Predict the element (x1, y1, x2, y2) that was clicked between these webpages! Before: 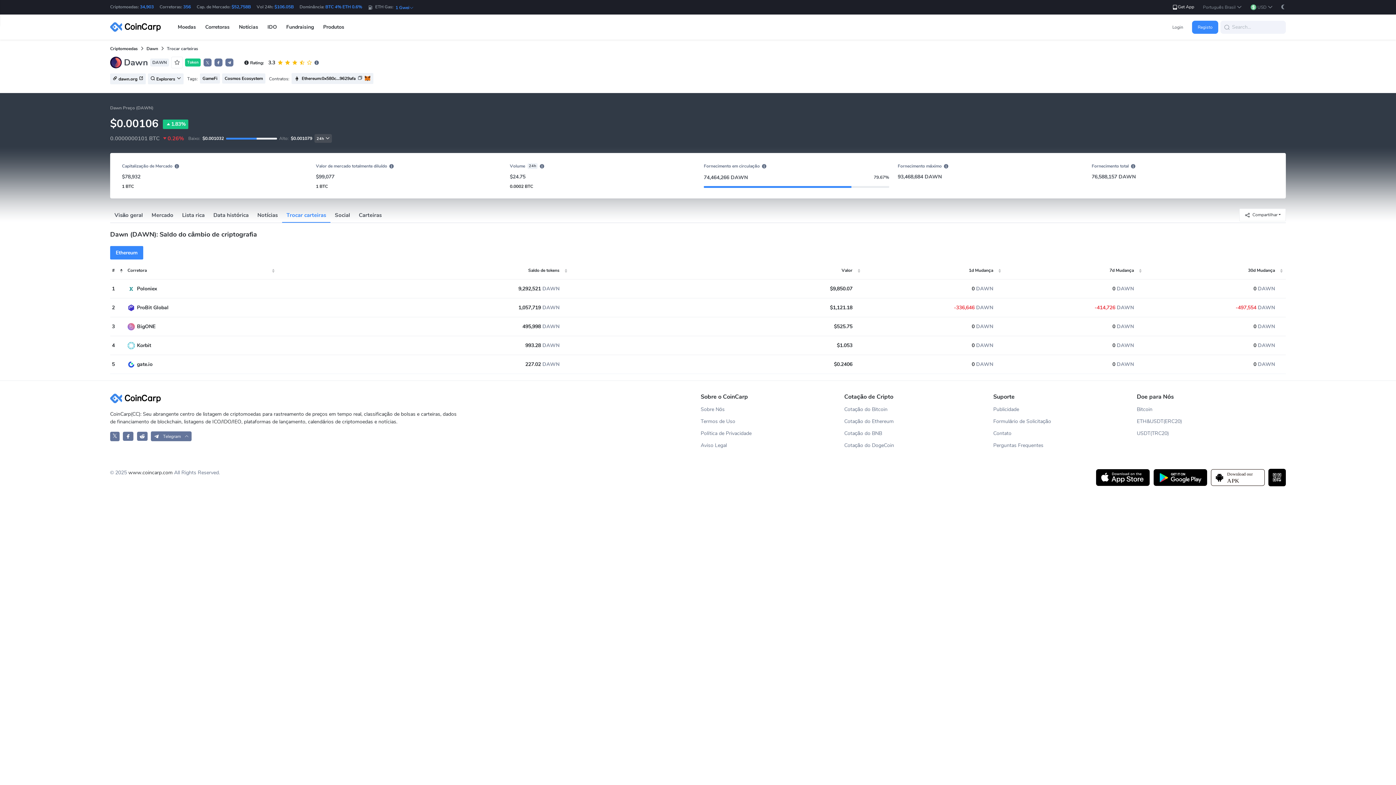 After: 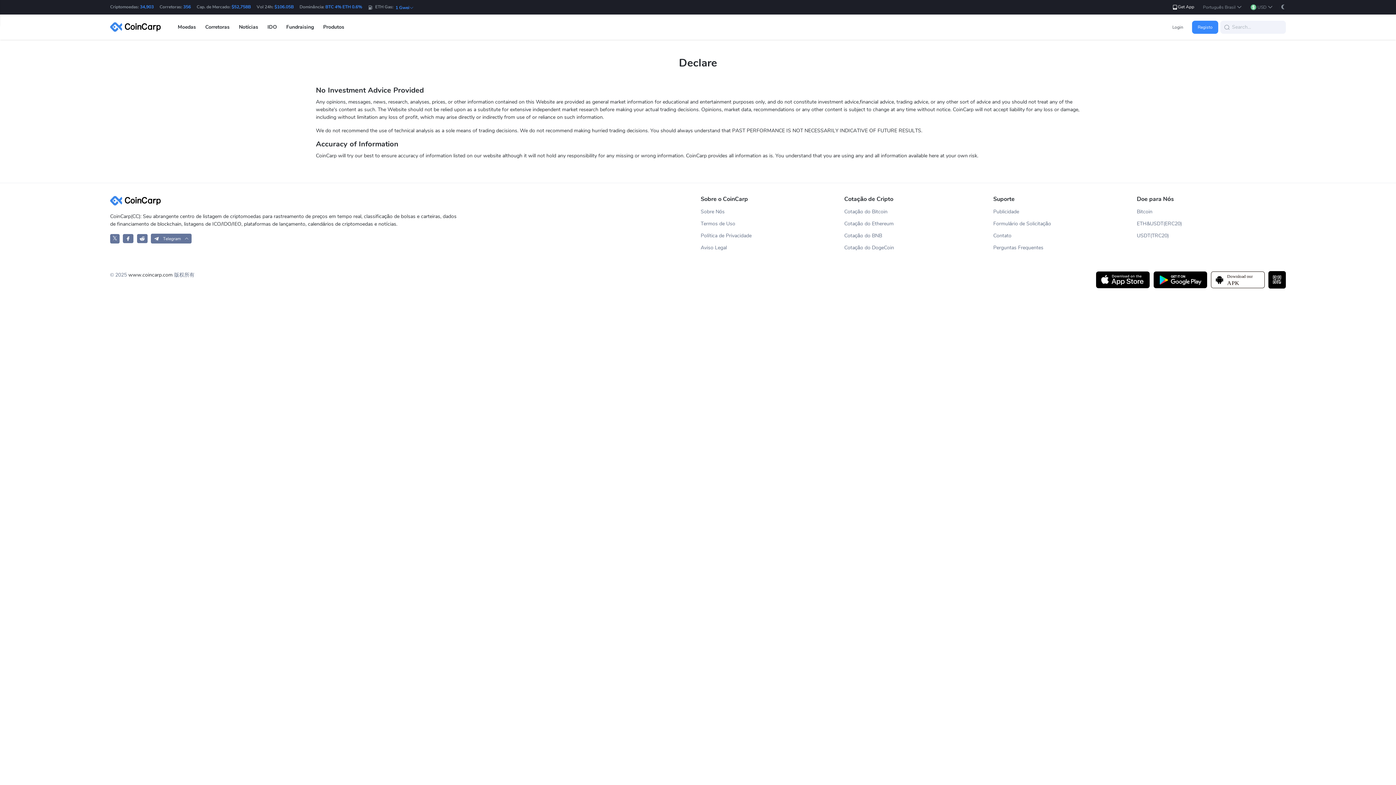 Action: bbox: (700, 437, 844, 449) label: Aviso Legal